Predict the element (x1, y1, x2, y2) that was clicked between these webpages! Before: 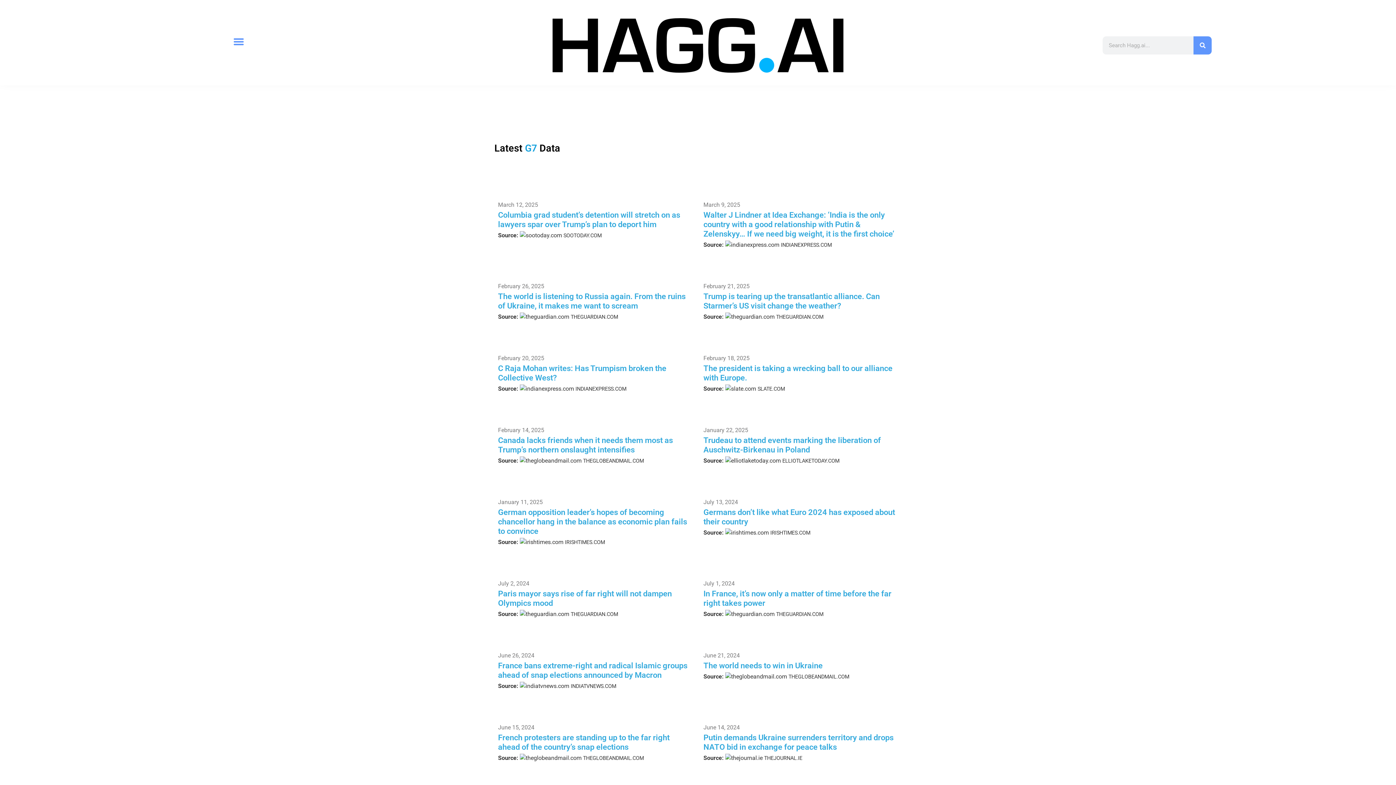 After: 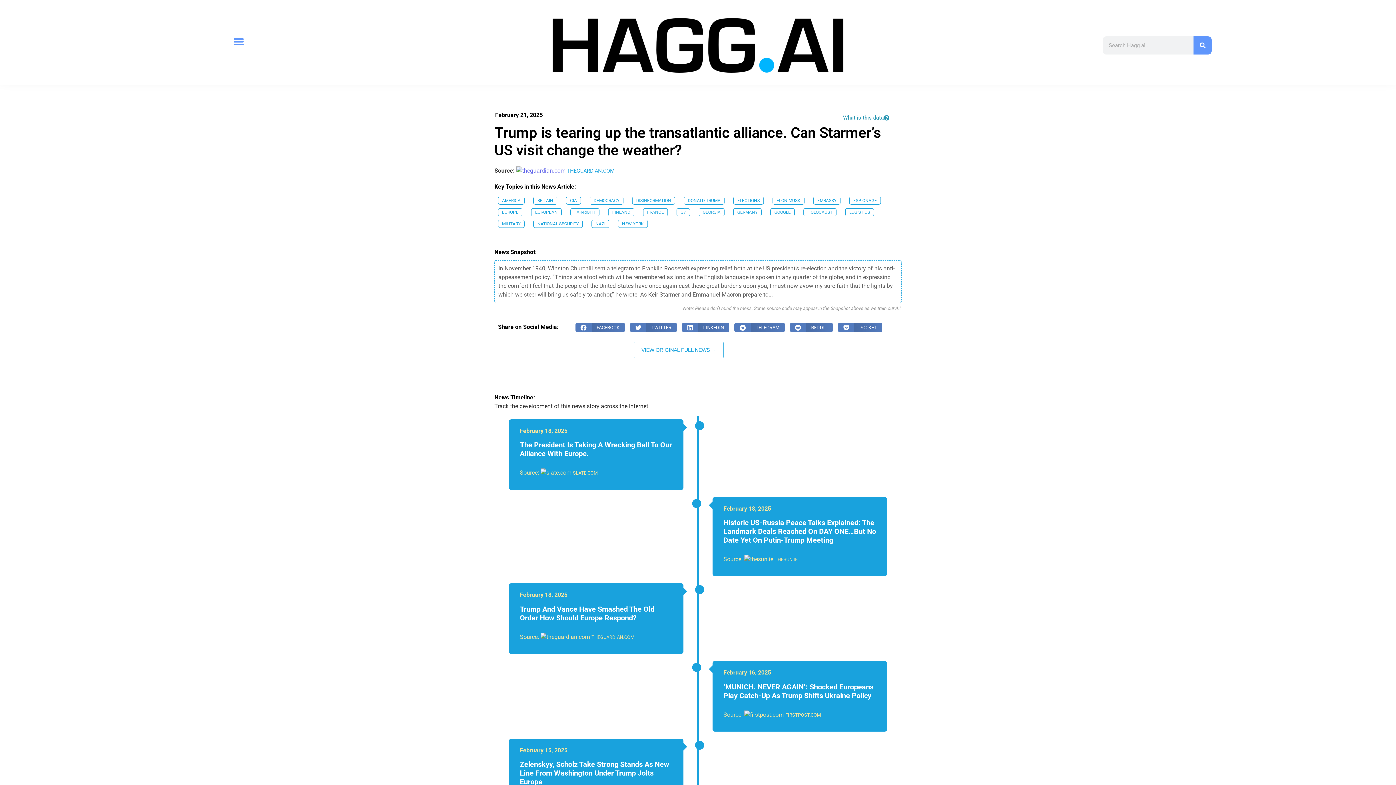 Action: bbox: (703, 292, 898, 310) label: Trump is tearing up the transatlantic alliance. Can Starmer’s US visit change the weather?